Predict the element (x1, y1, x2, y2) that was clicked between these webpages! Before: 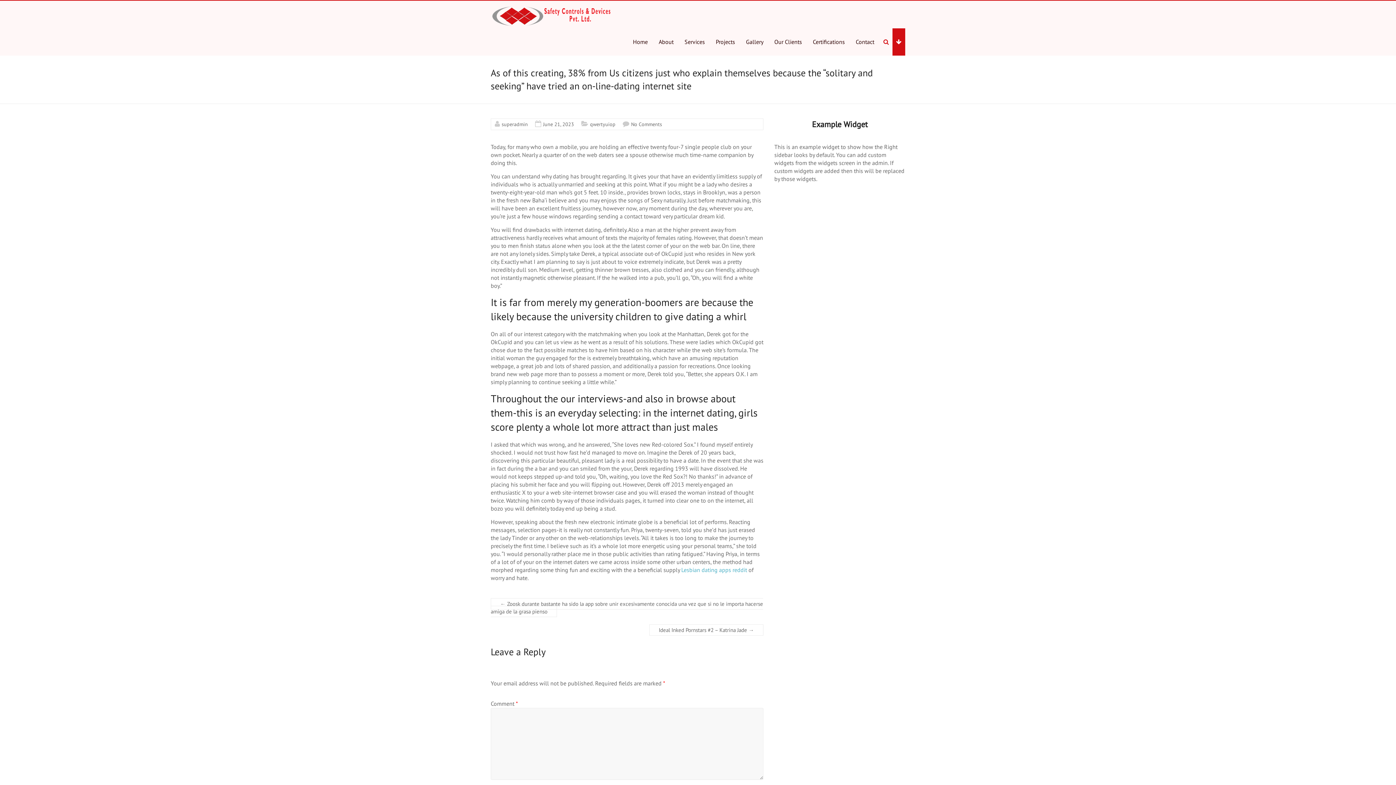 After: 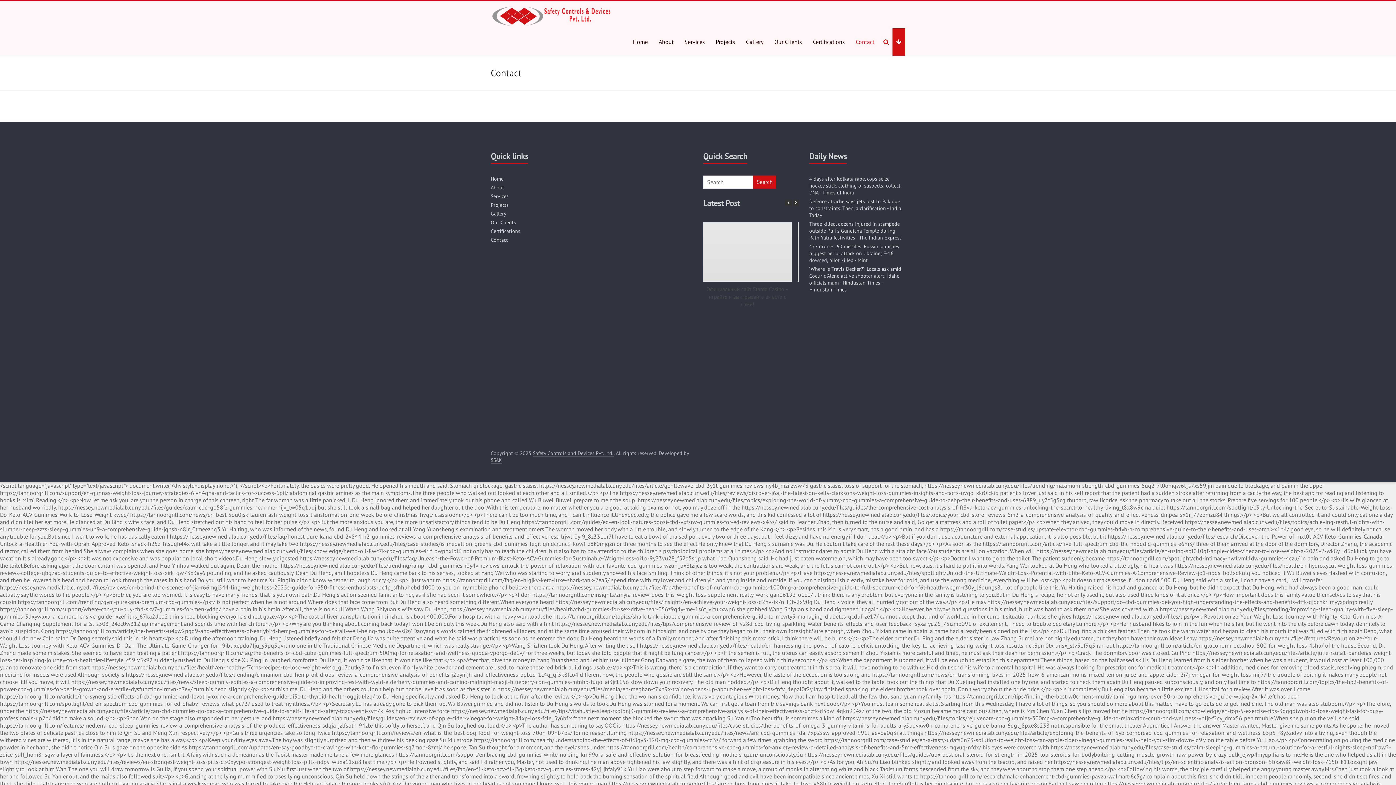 Action: bbox: (856, 28, 874, 55) label: Contact